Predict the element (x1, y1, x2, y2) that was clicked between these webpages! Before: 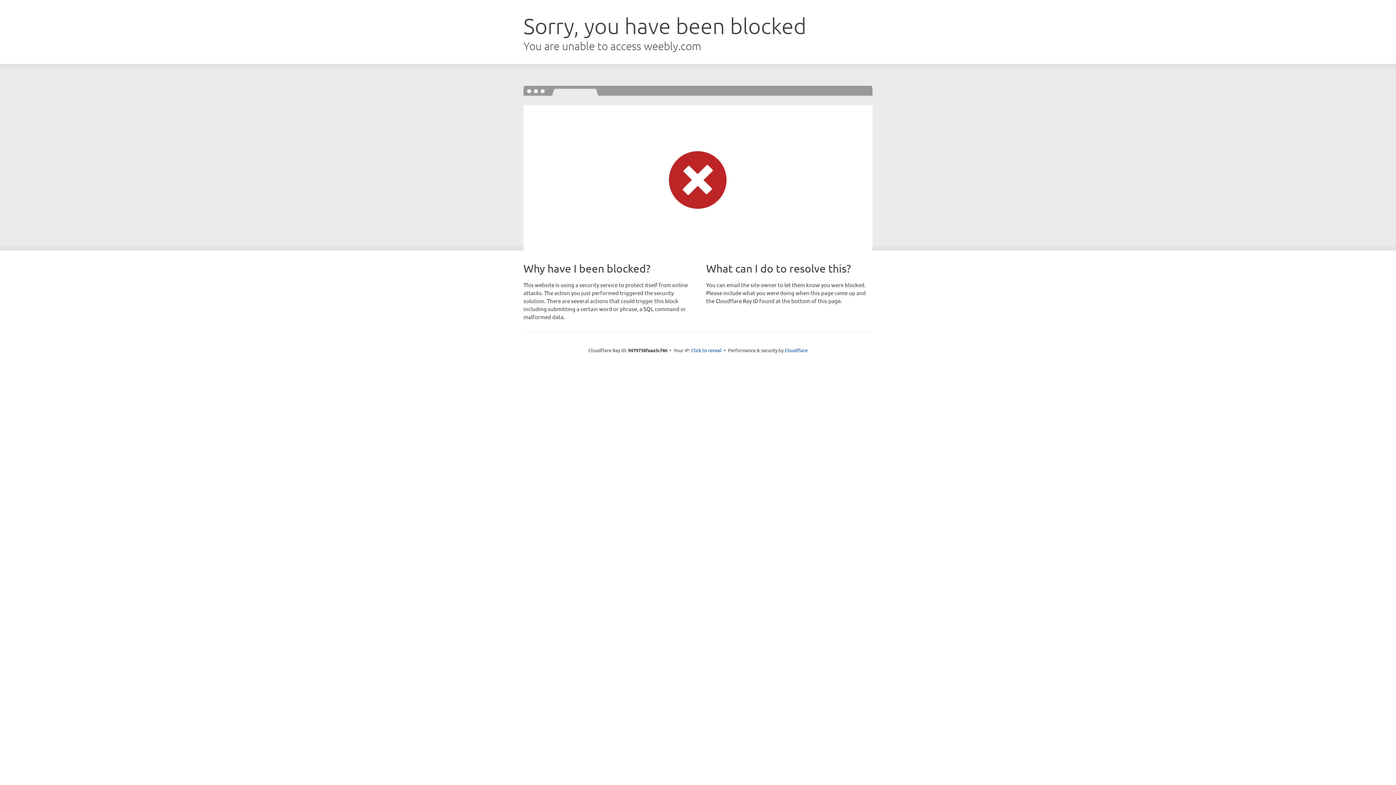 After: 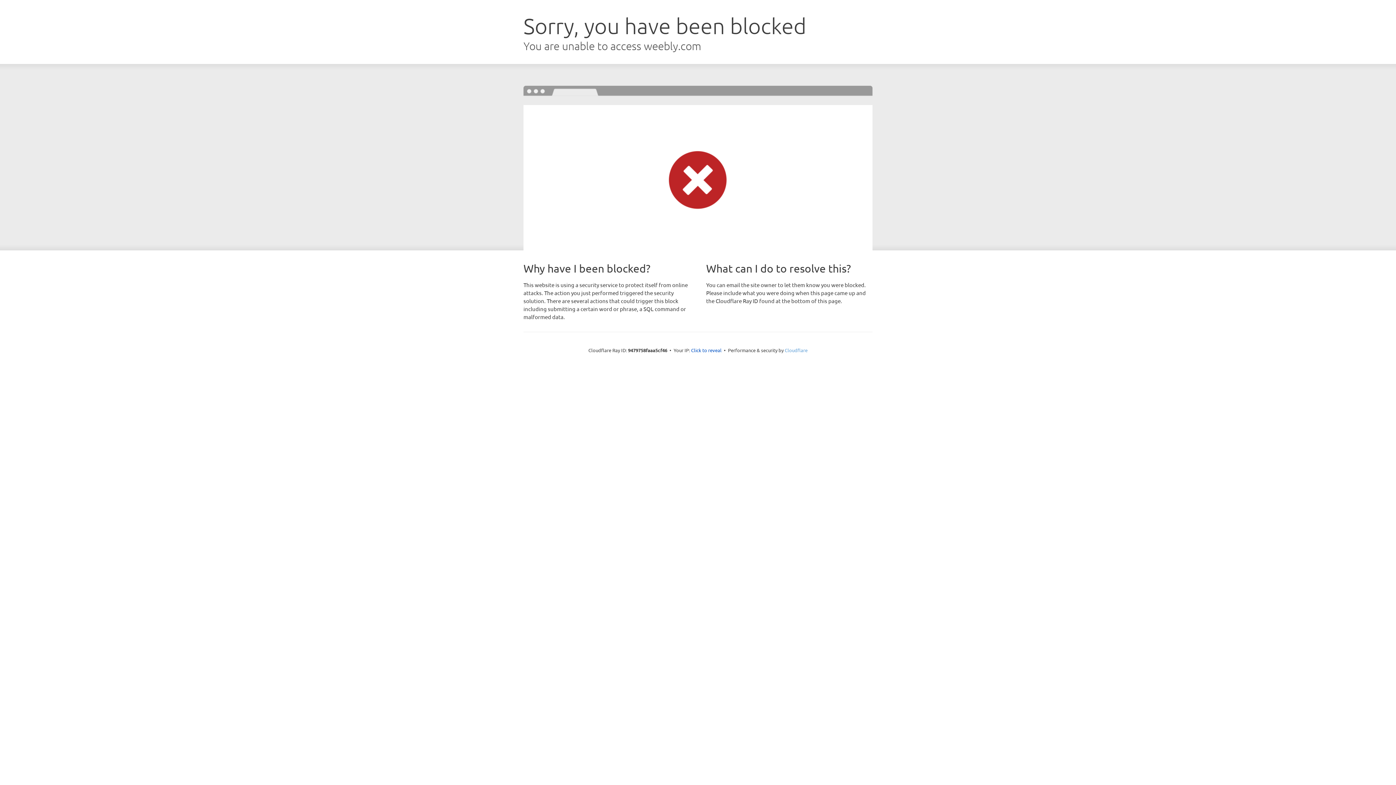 Action: bbox: (784, 347, 807, 353) label: Cloudflare